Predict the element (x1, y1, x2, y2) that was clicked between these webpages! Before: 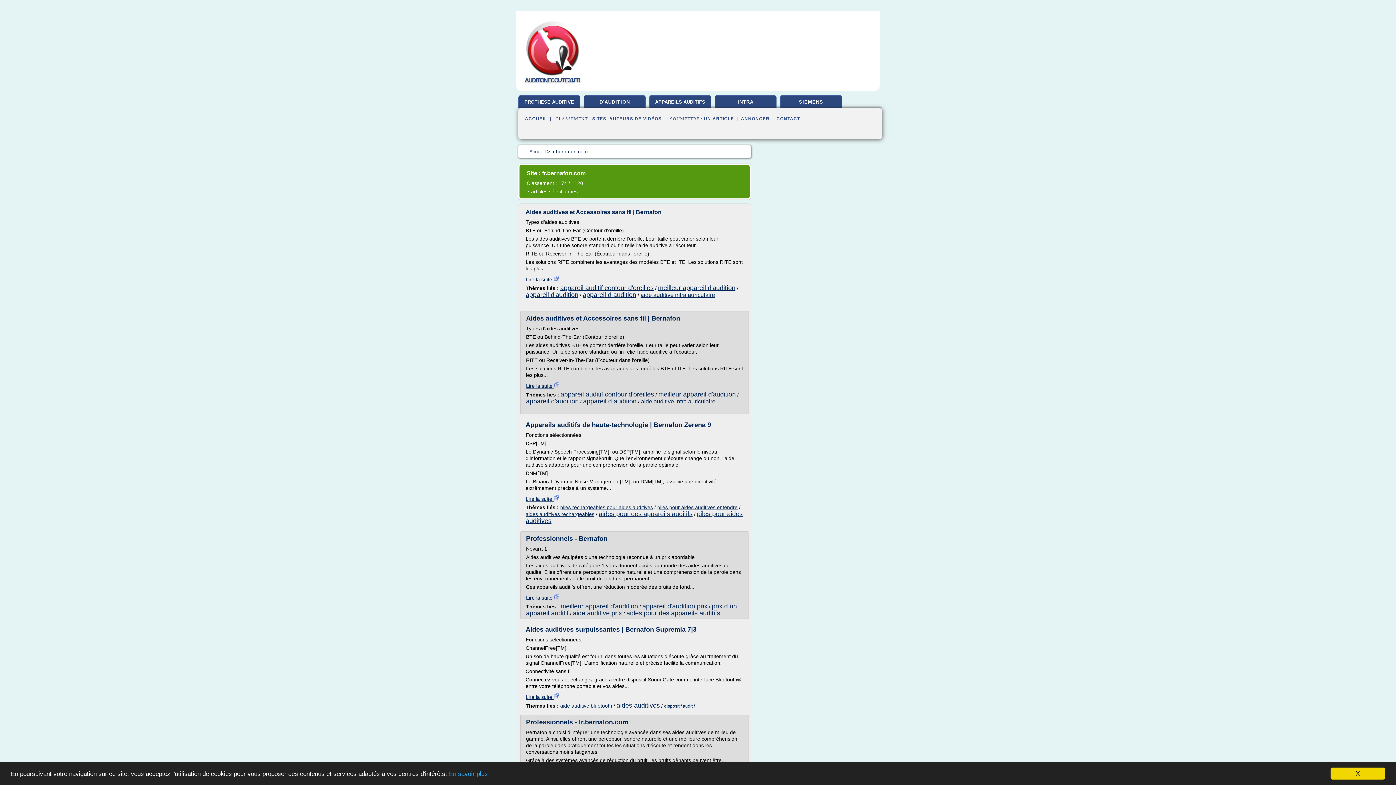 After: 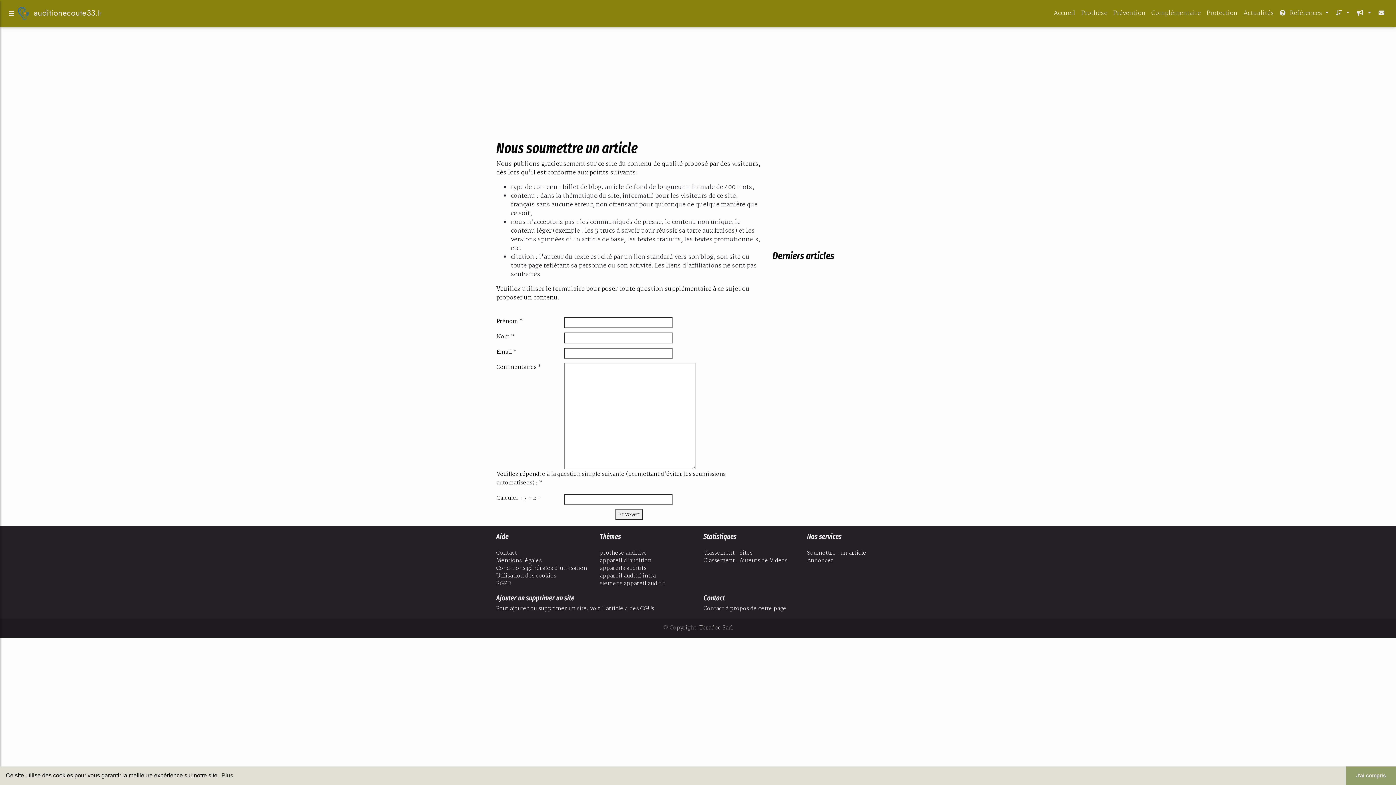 Action: label: UN ARTICLE bbox: (704, 116, 734, 121)